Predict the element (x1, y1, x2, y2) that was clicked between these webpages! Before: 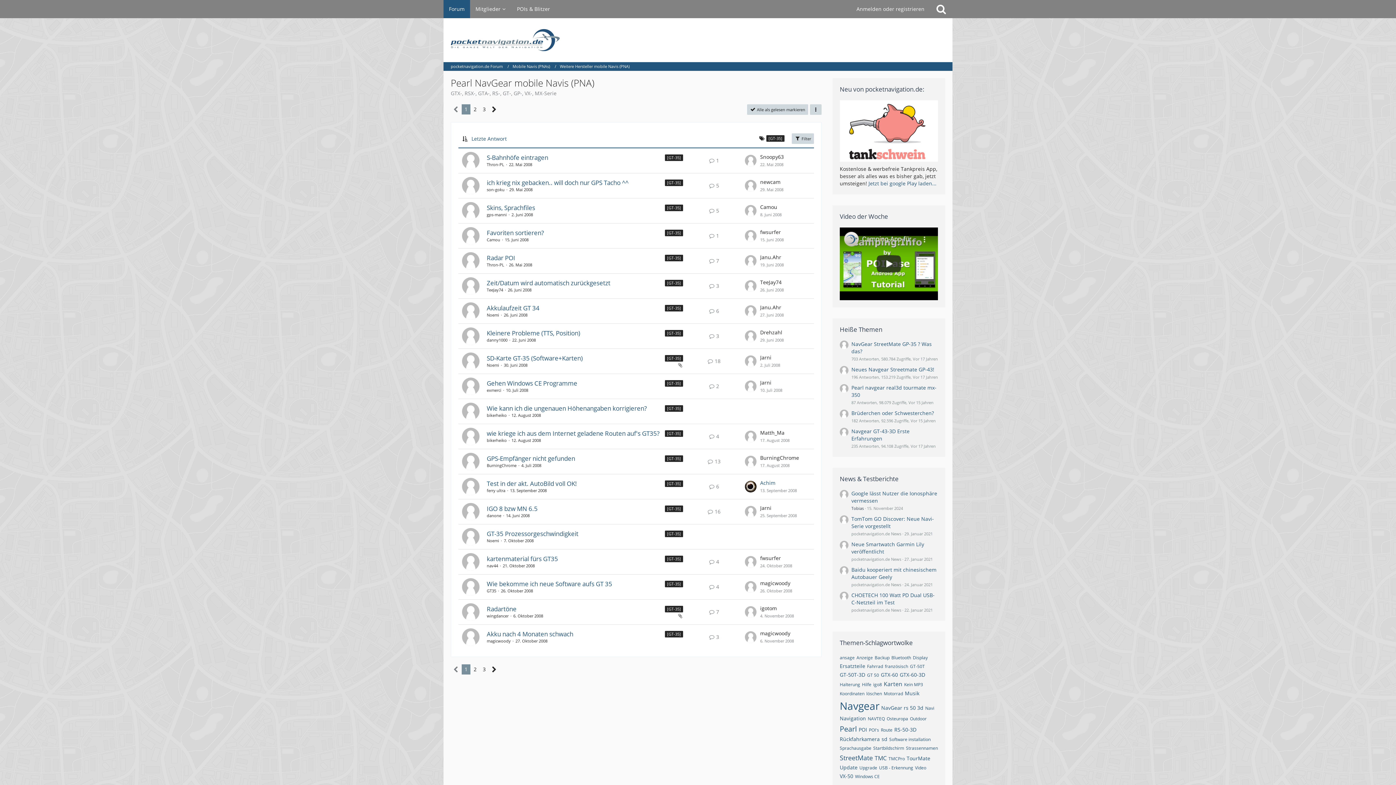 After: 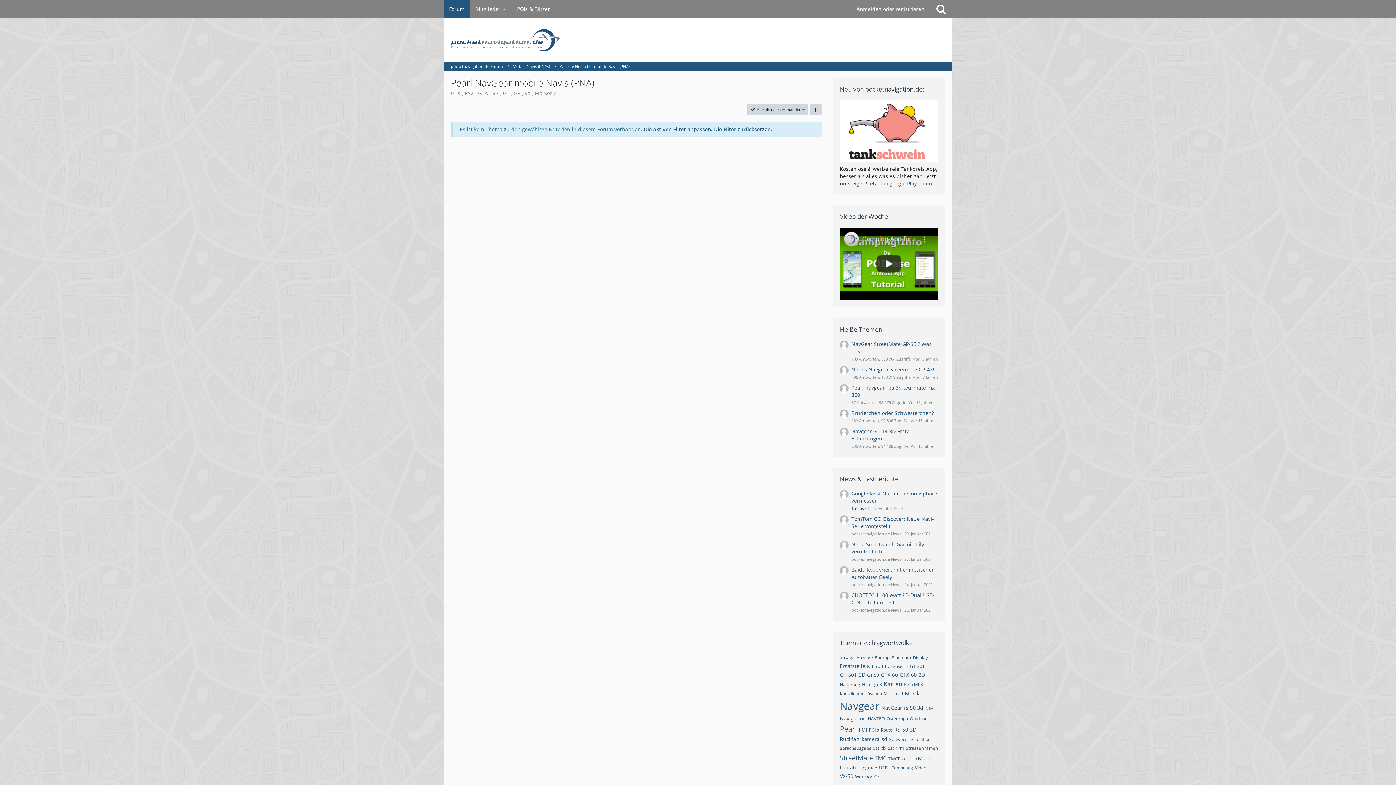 Action: label: Themen mit dem Tag „Motorrad“ bbox: (884, 690, 903, 697)